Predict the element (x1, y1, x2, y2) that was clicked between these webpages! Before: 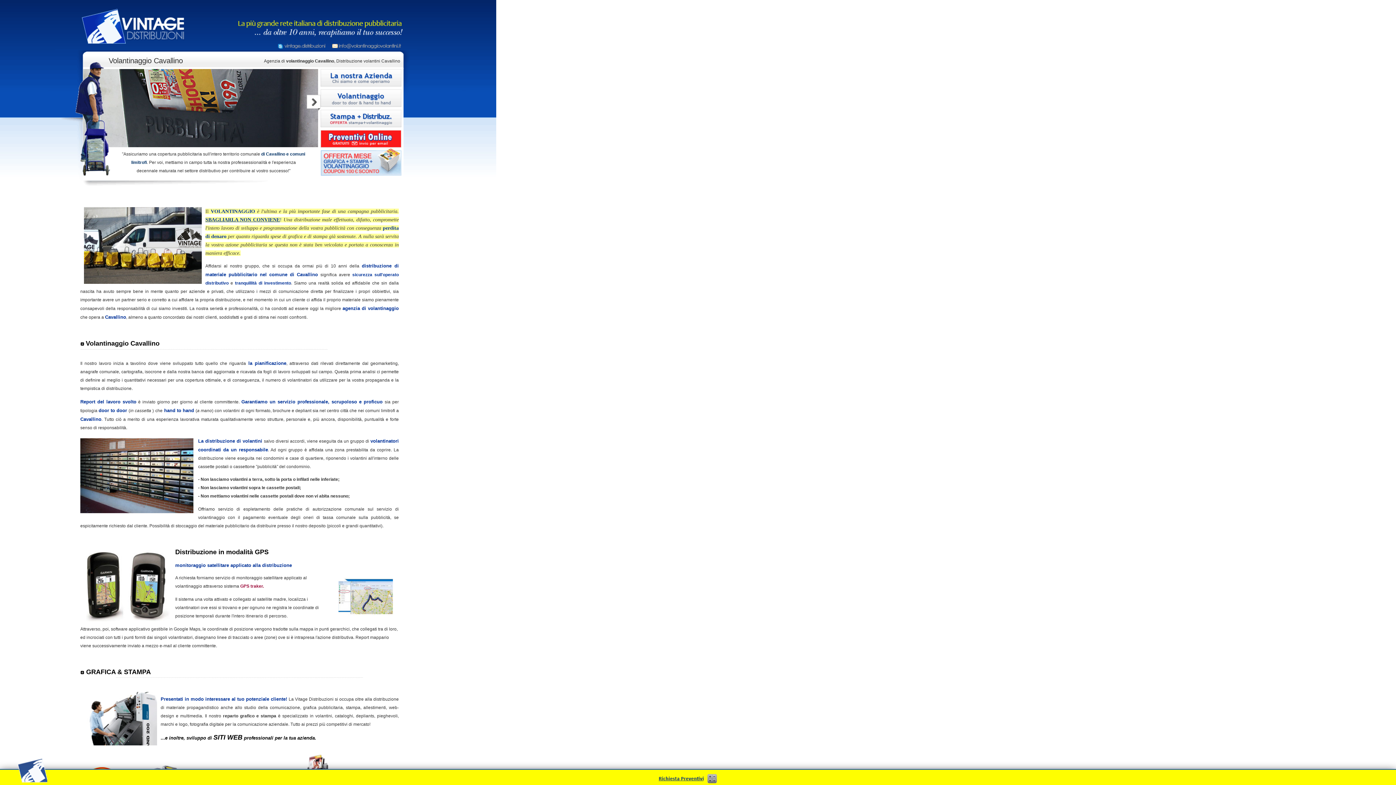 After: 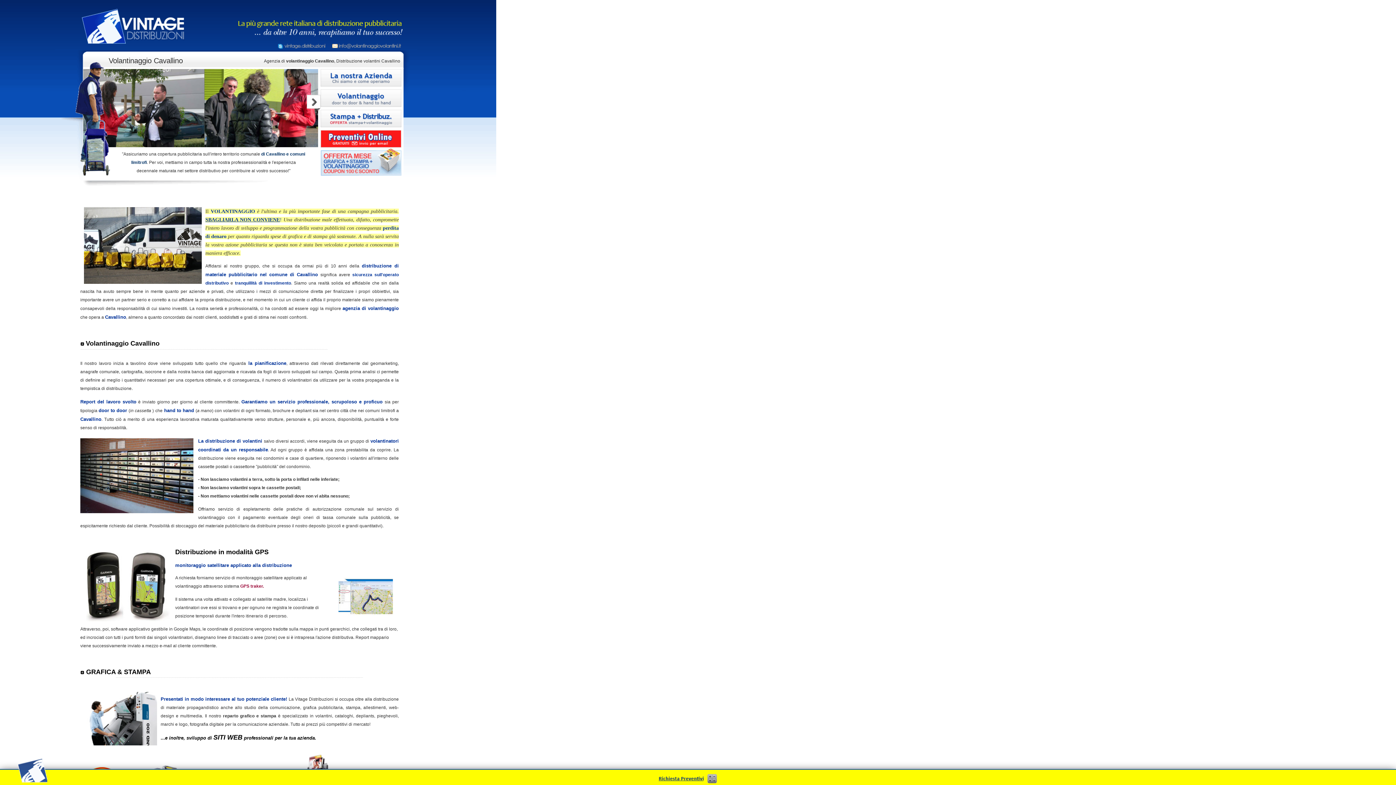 Action: label: Next bbox: (306, 94, 320, 110)